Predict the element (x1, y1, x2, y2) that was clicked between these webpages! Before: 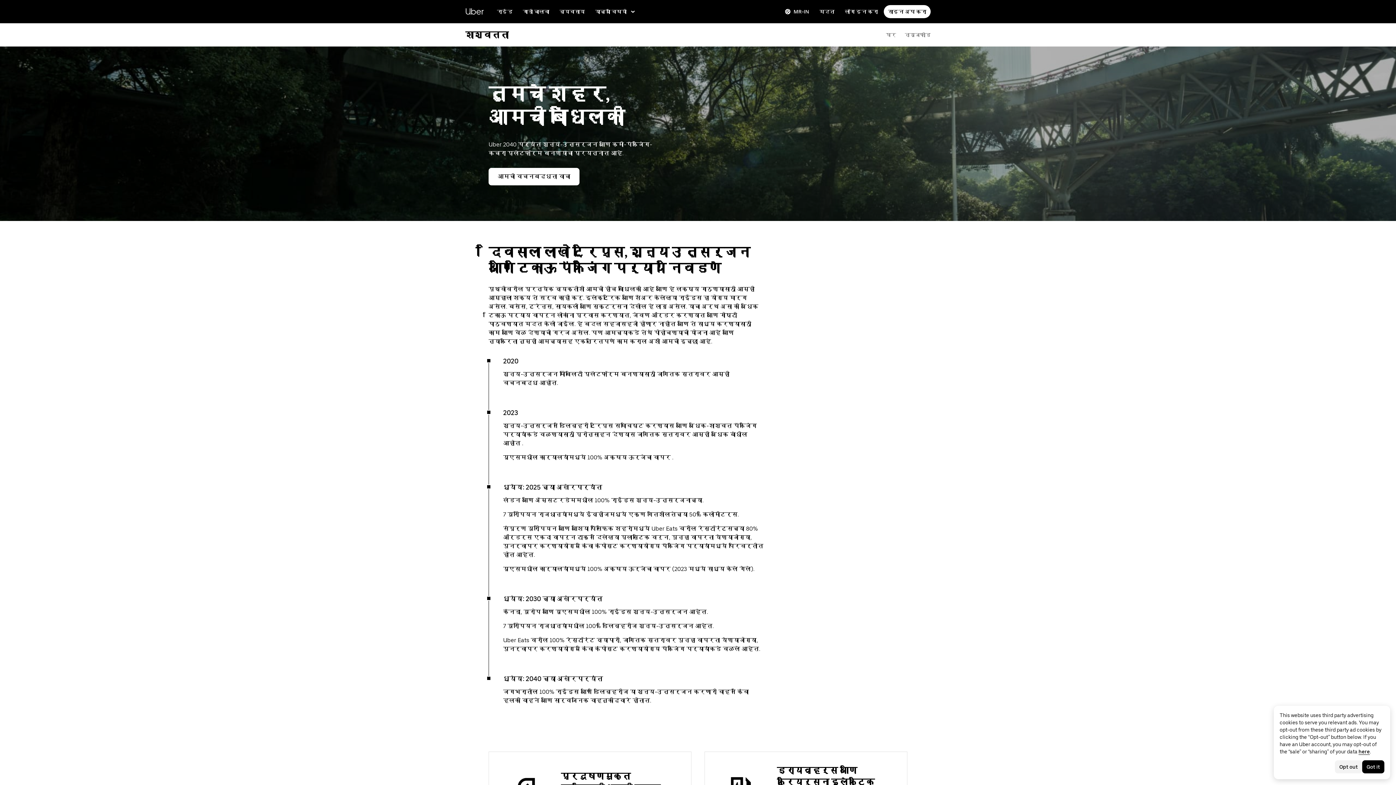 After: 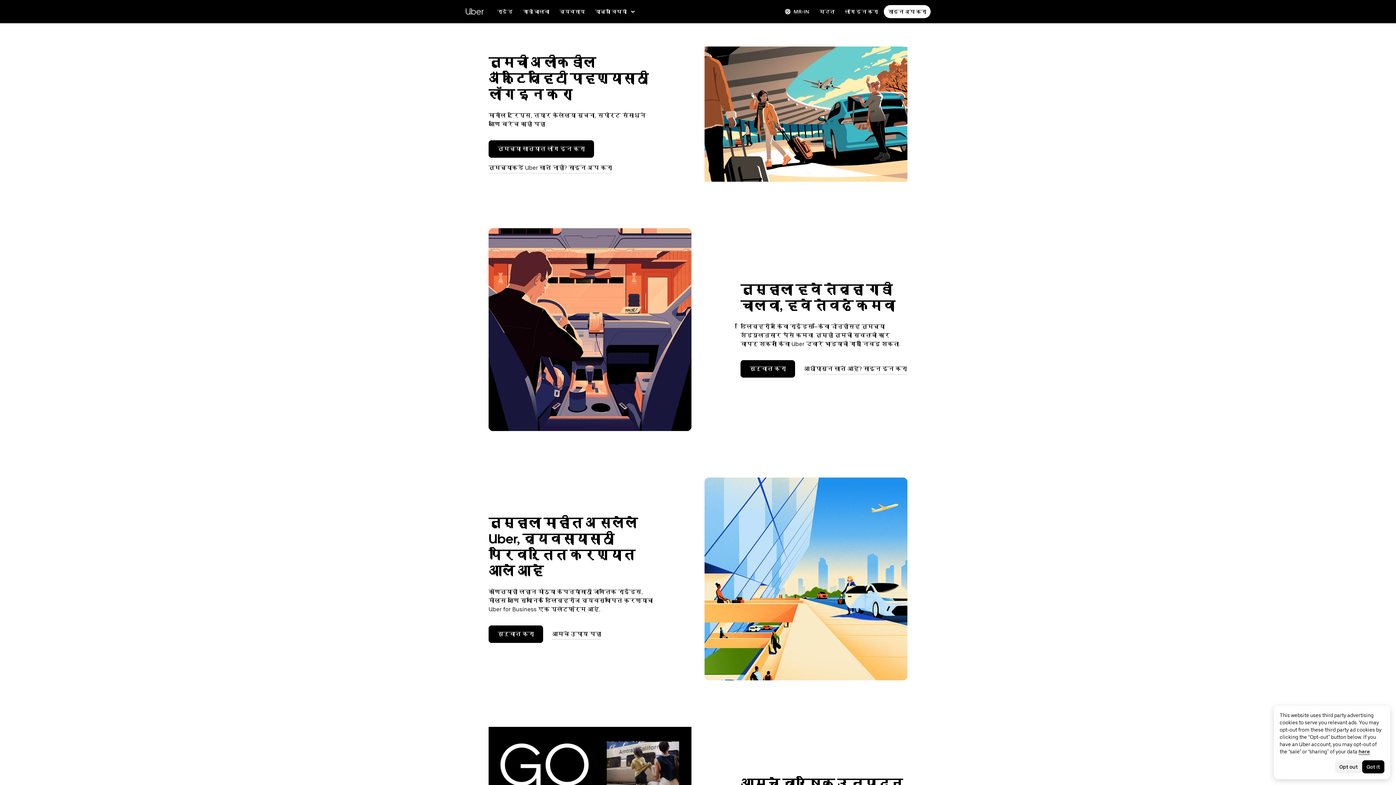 Action: bbox: (465, 4, 484, 18) label: Uber.com वर जा